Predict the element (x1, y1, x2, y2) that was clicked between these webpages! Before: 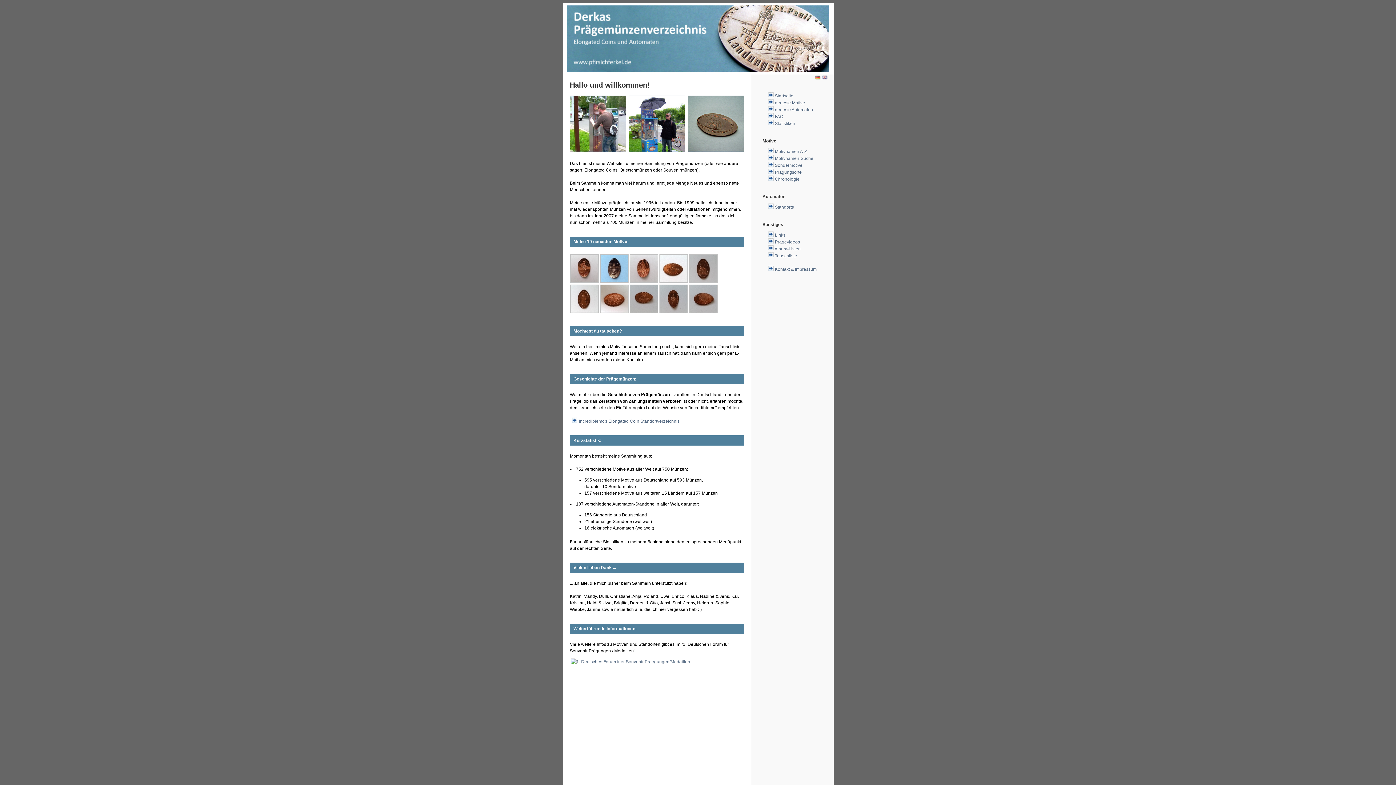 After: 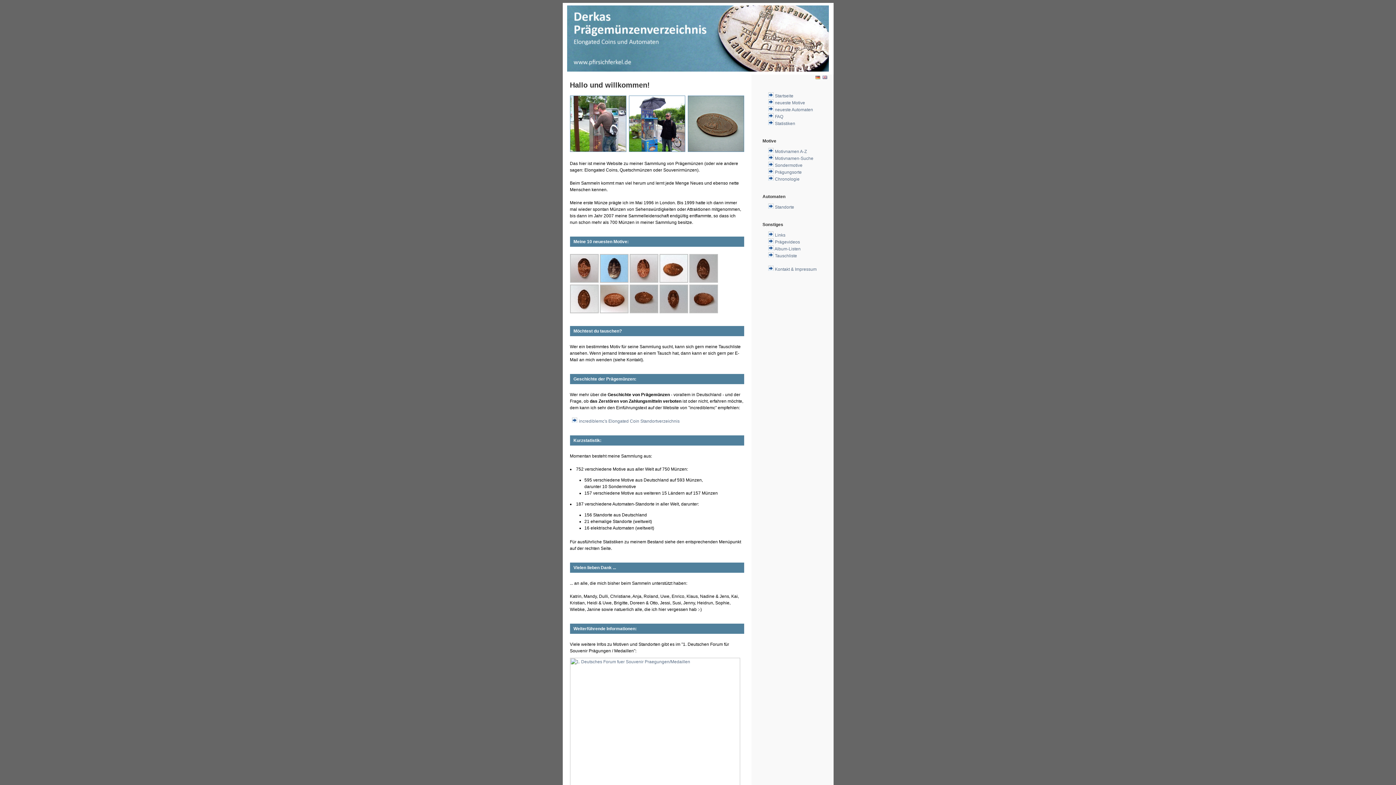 Action: label: Startseite bbox: (775, 93, 793, 98)